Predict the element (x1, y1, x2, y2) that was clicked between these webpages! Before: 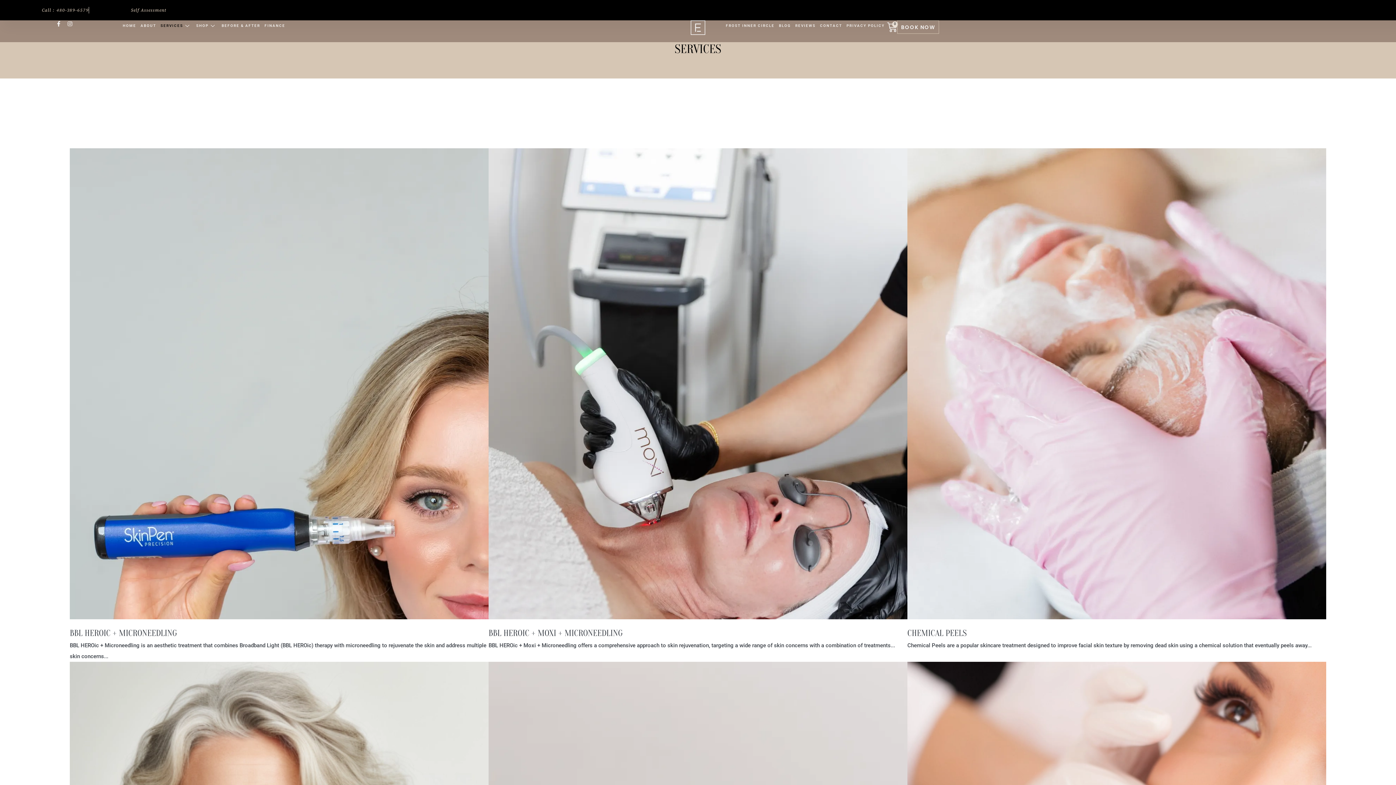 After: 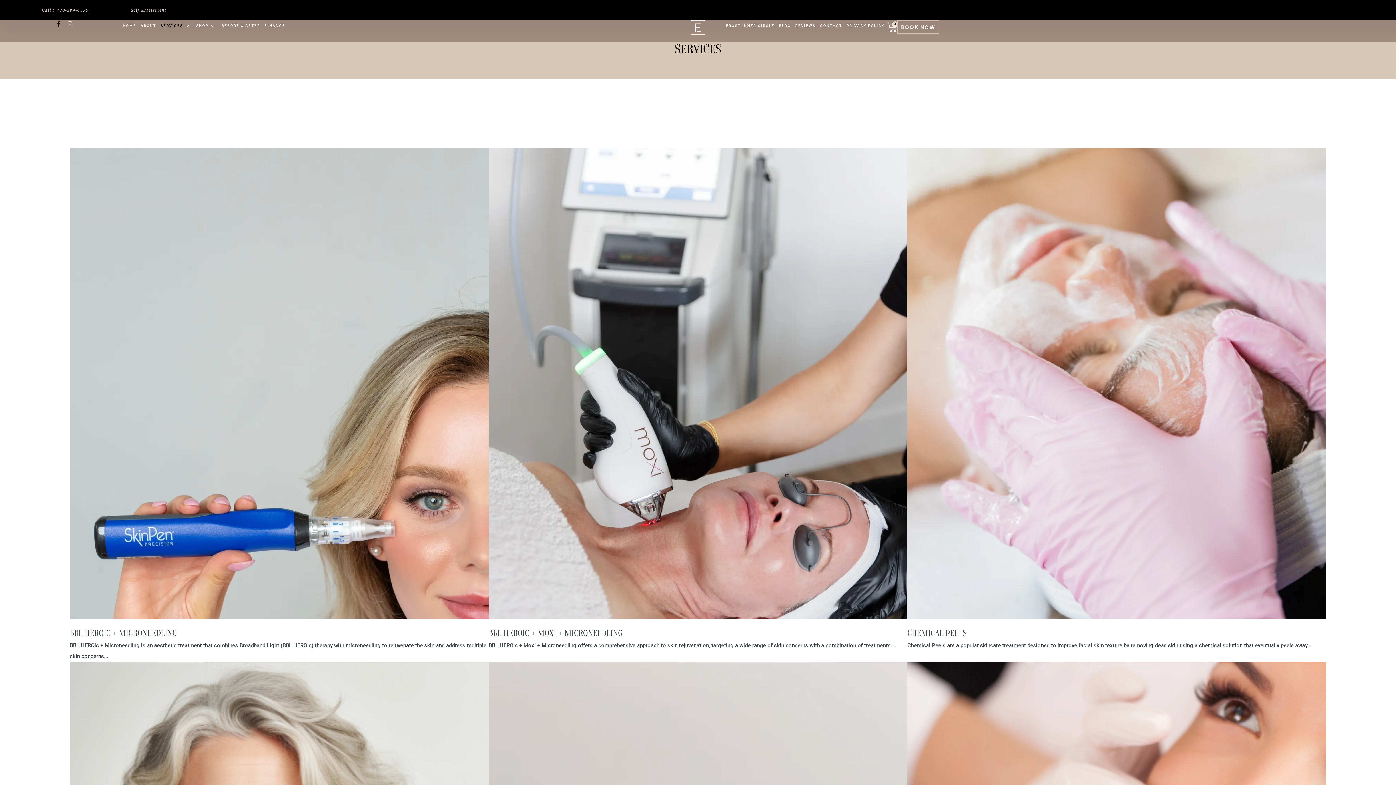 Action: label: Facebook-f bbox: (55, 21, 61, 26)